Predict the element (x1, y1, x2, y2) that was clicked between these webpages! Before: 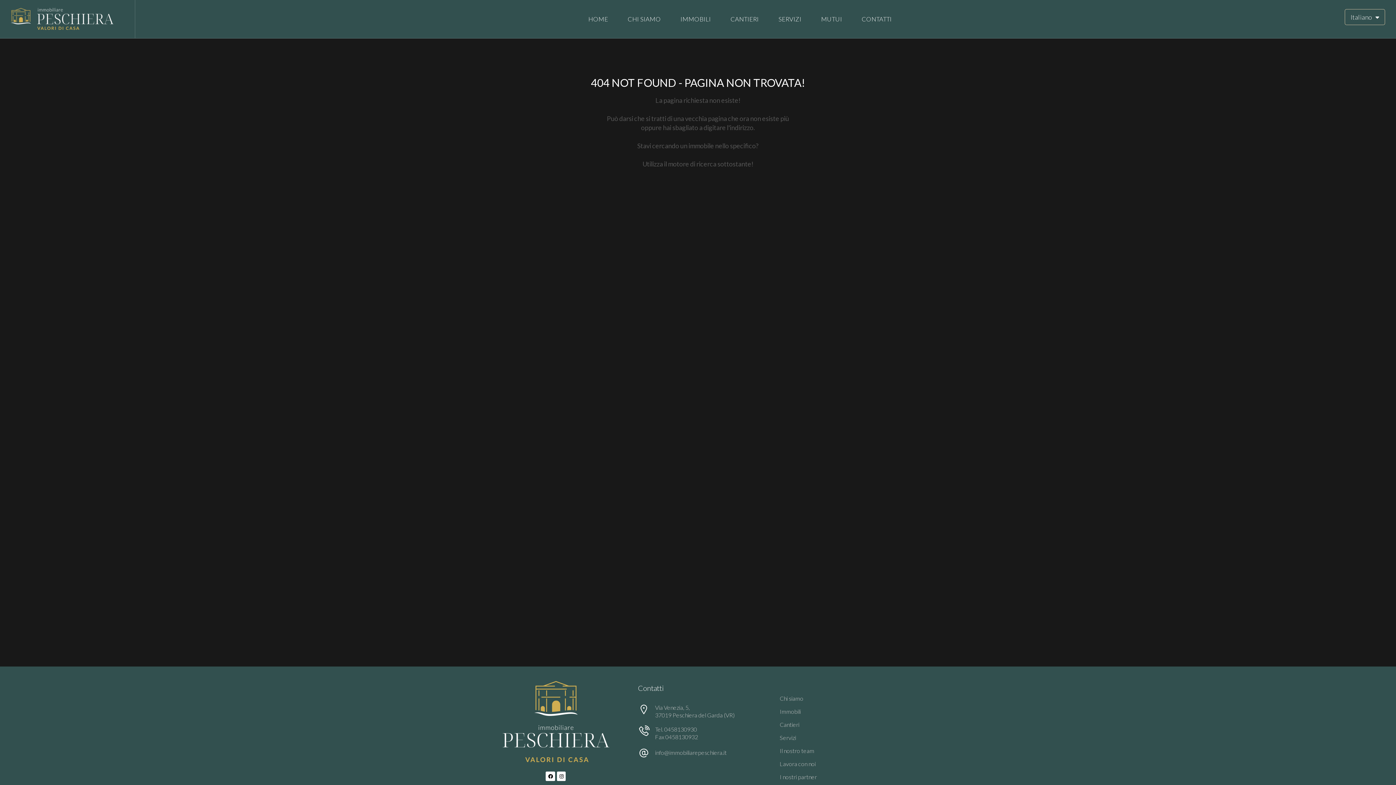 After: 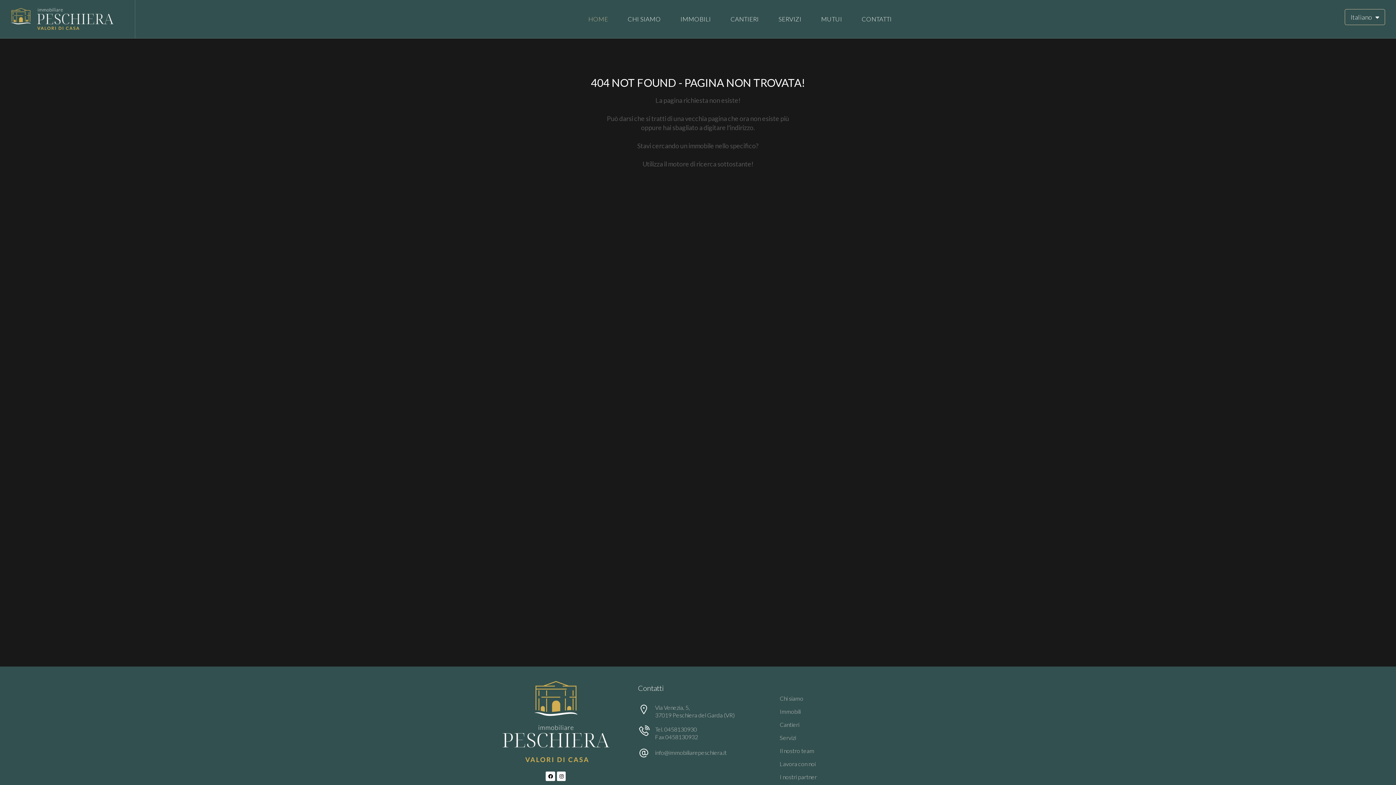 Action: bbox: (578, 0, 618, 38) label: HOME